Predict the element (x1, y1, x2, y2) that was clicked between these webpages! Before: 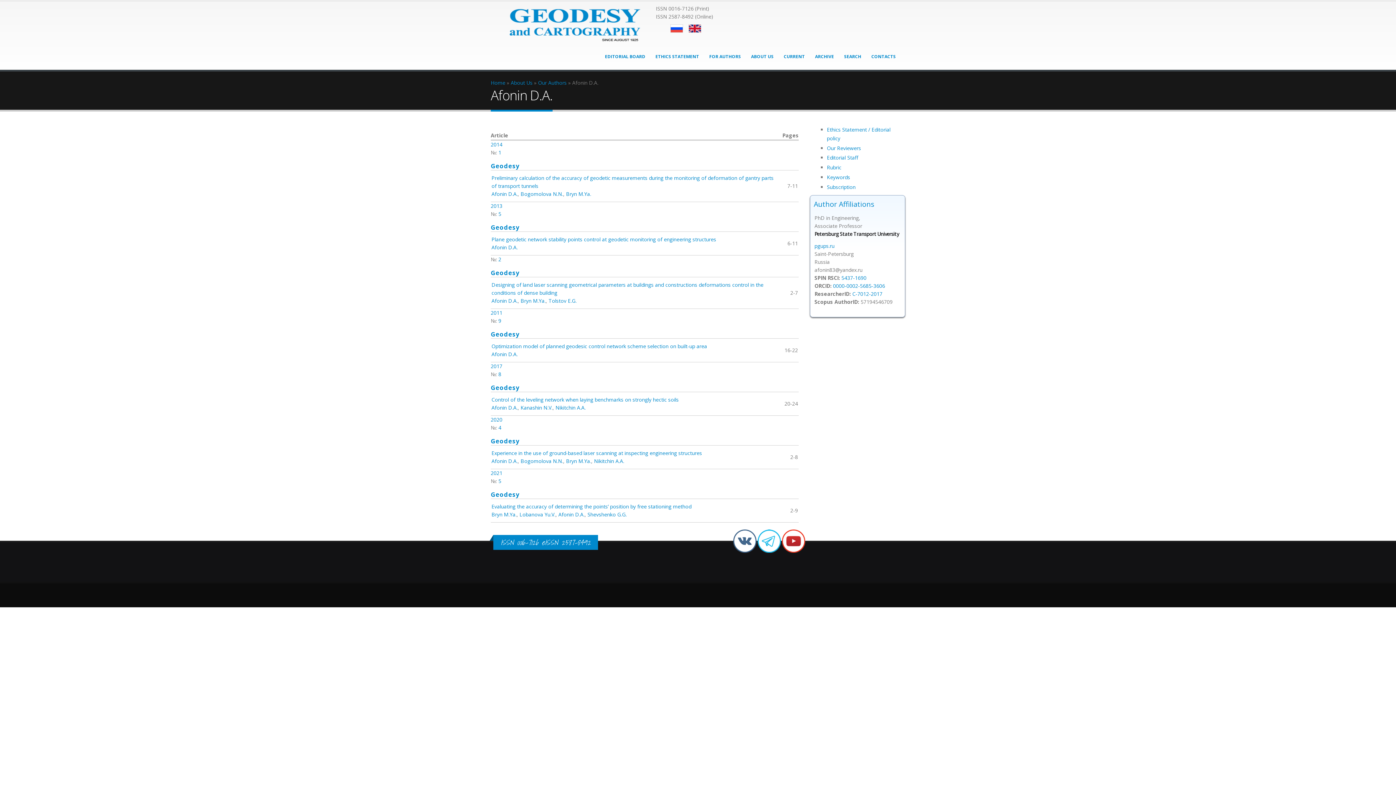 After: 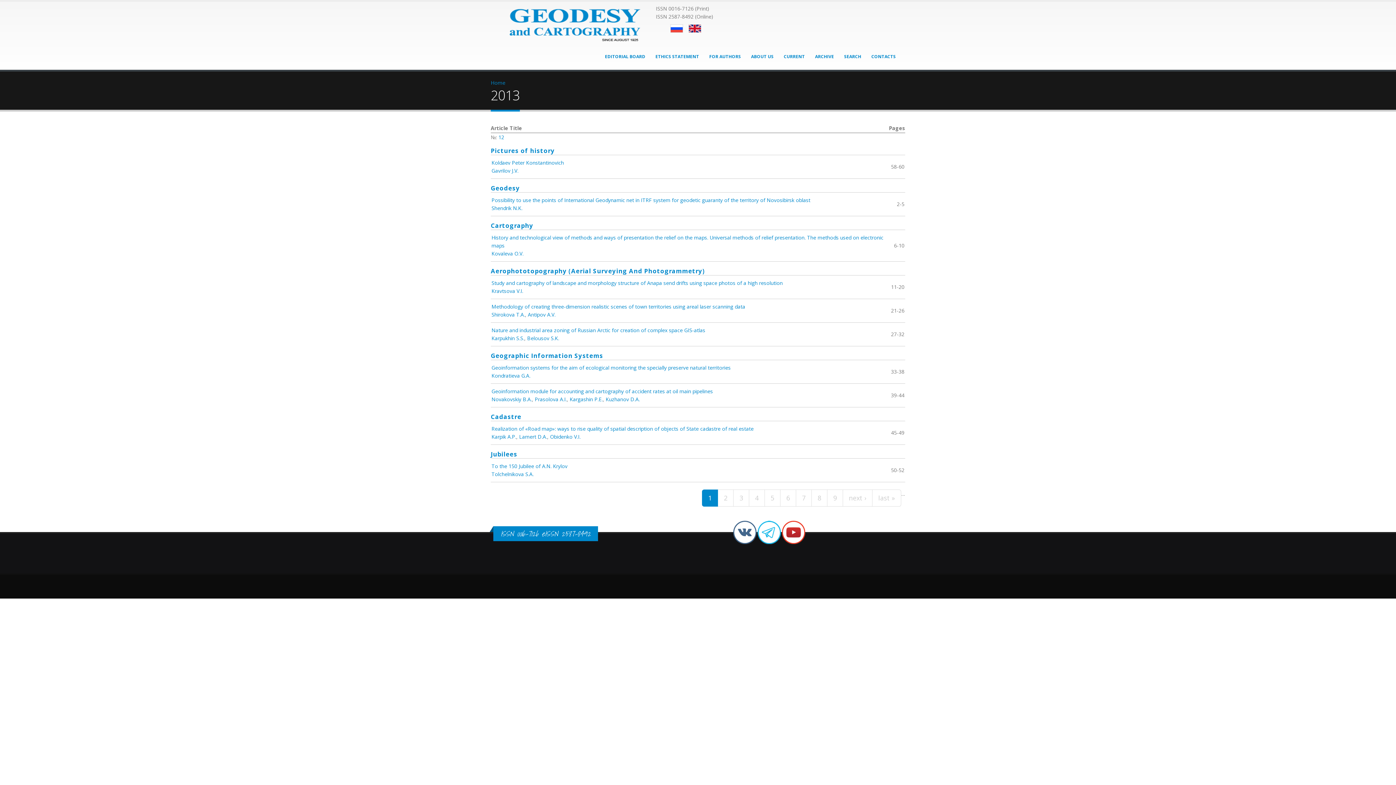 Action: bbox: (490, 202, 502, 209) label: 2013